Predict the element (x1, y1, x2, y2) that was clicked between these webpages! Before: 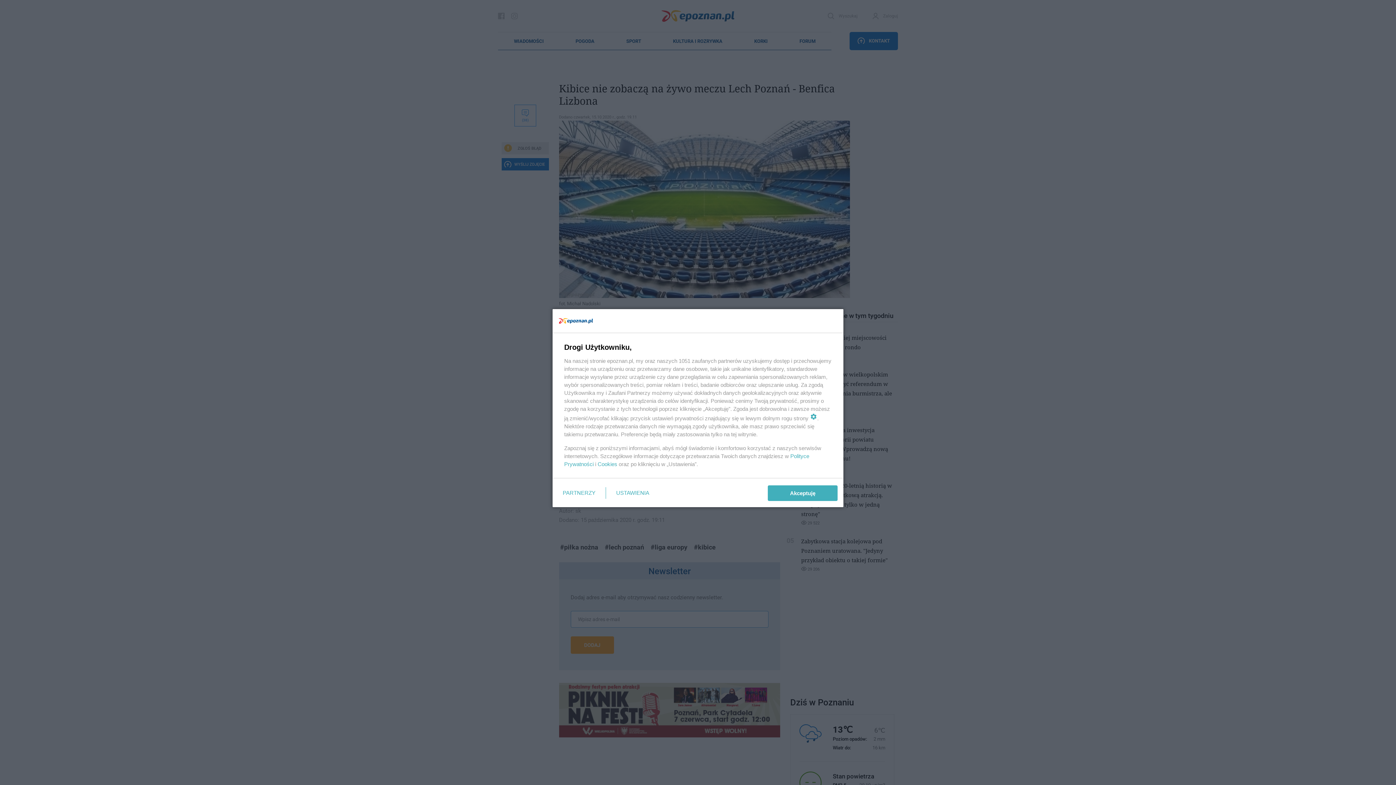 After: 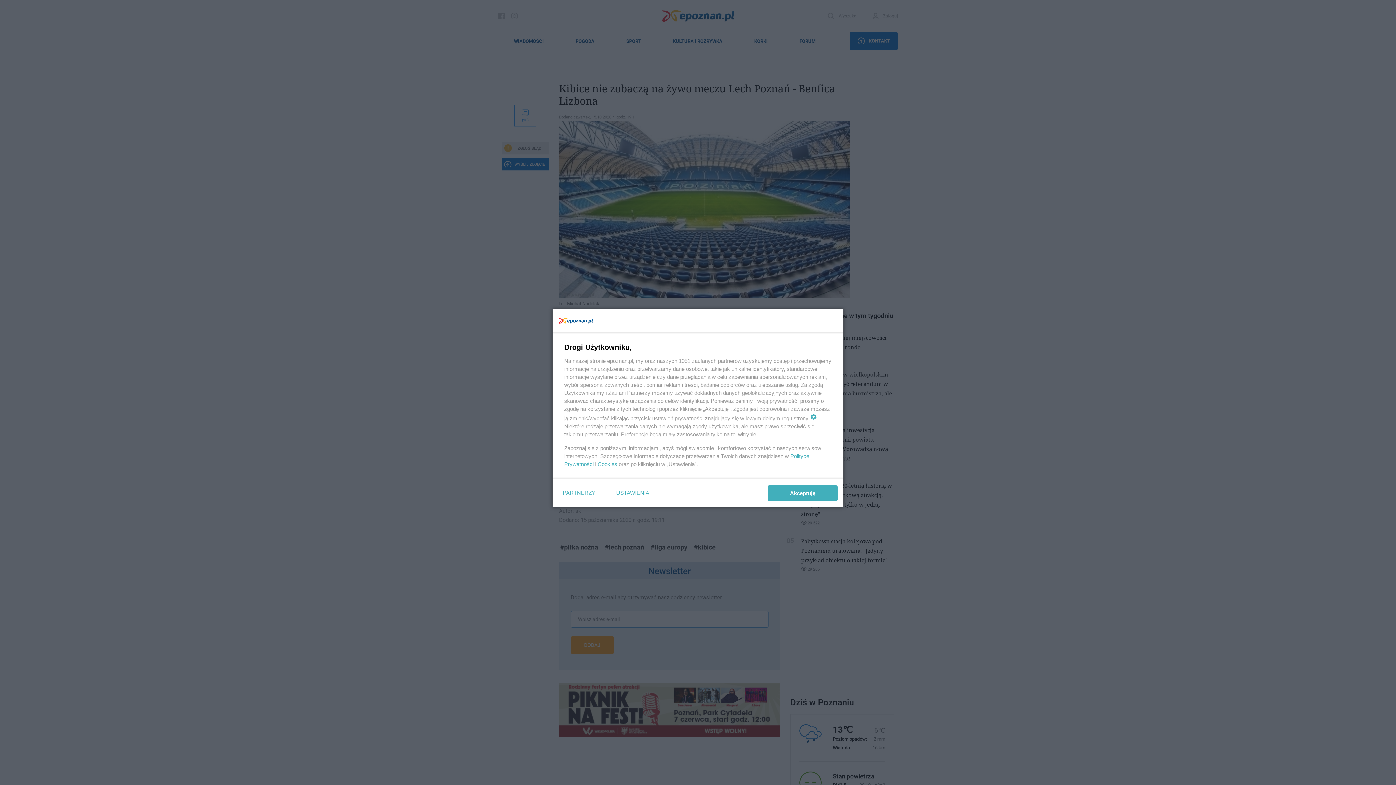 Action: bbox: (597, 461, 617, 467) label: Cookies